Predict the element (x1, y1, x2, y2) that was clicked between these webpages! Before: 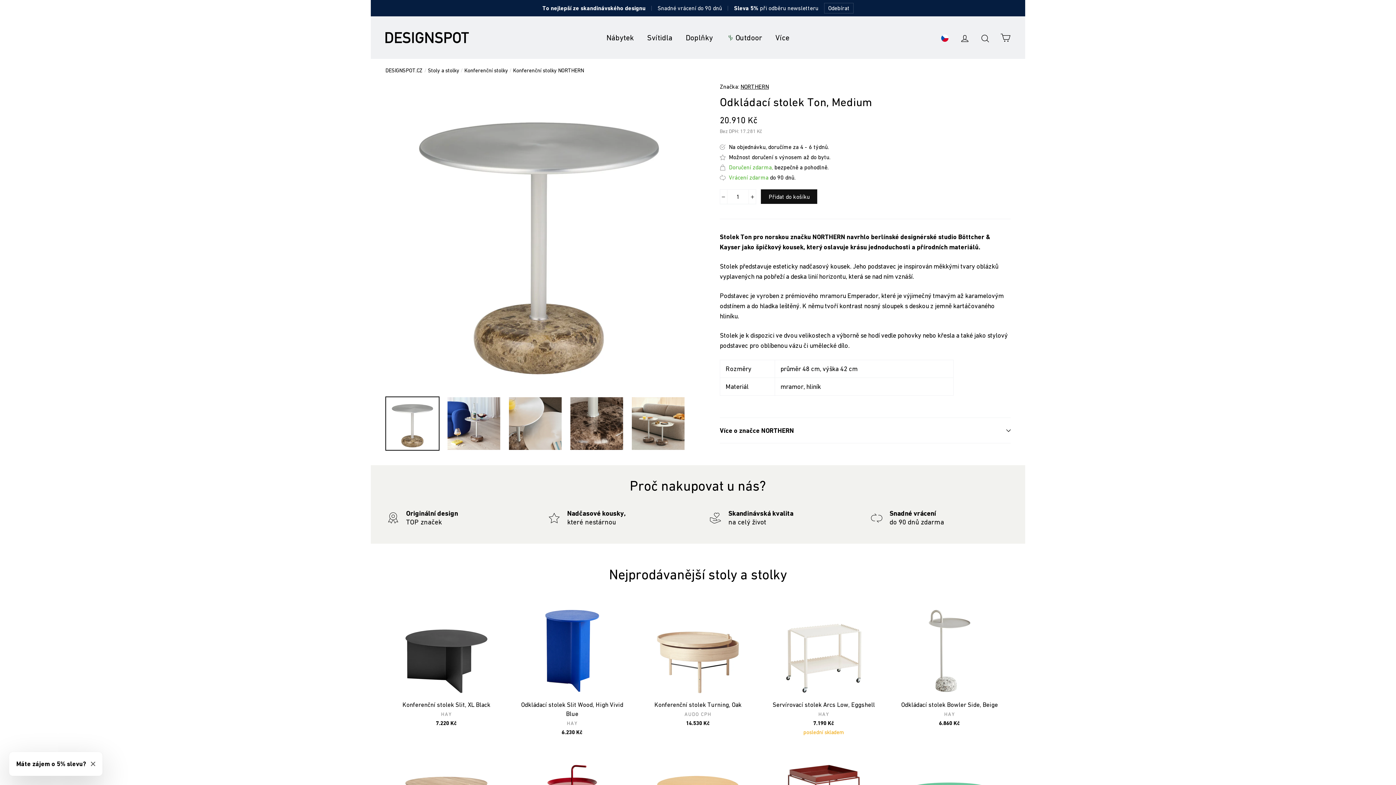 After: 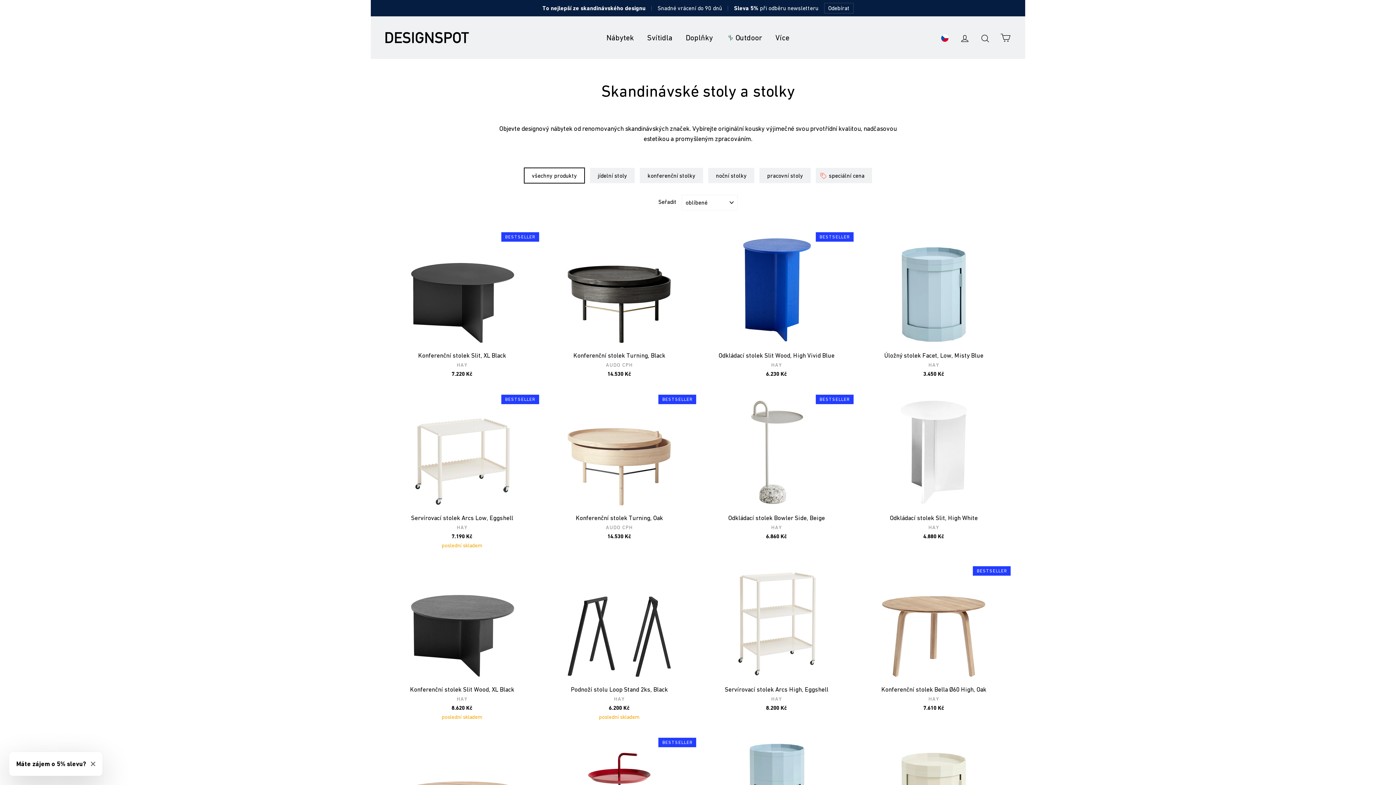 Action: label: Stoly a stolky bbox: (428, 67, 459, 73)